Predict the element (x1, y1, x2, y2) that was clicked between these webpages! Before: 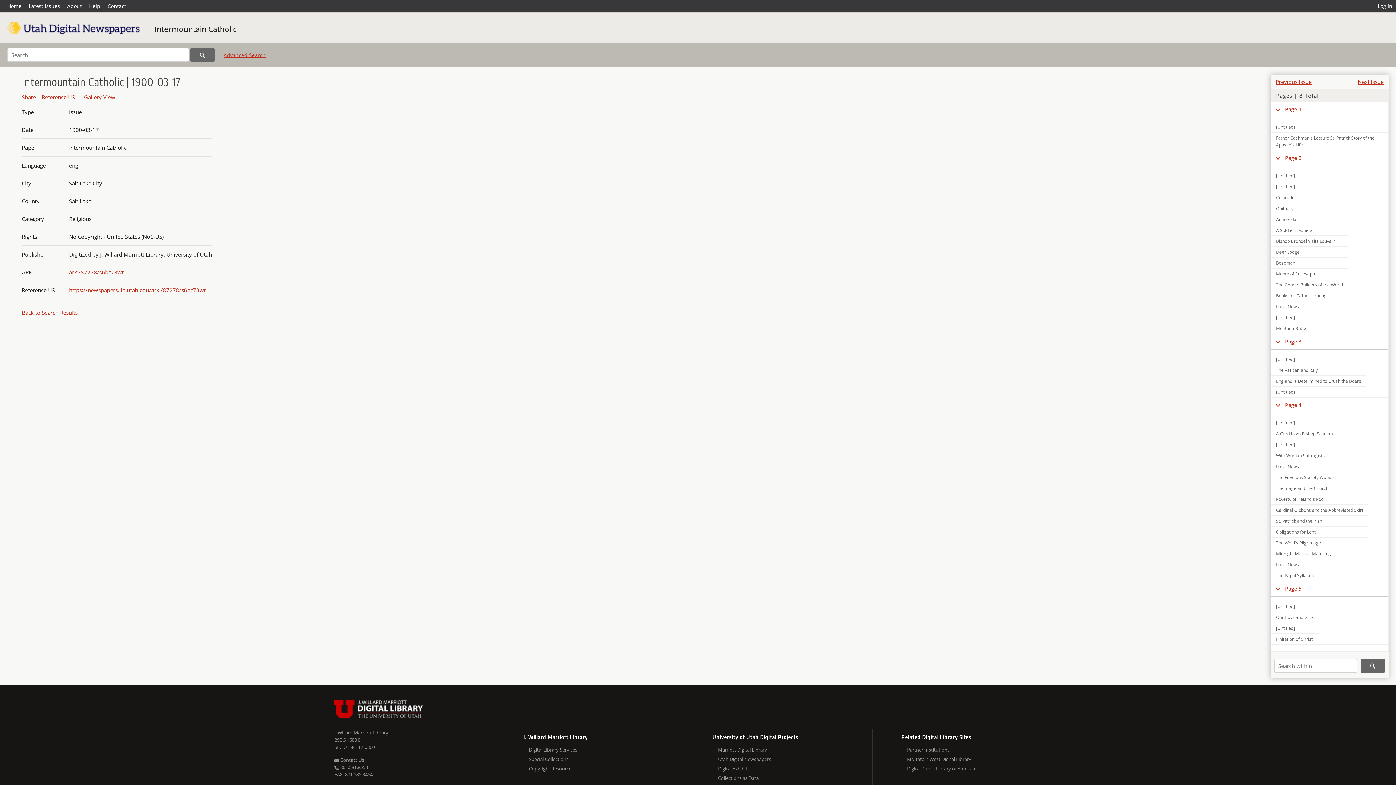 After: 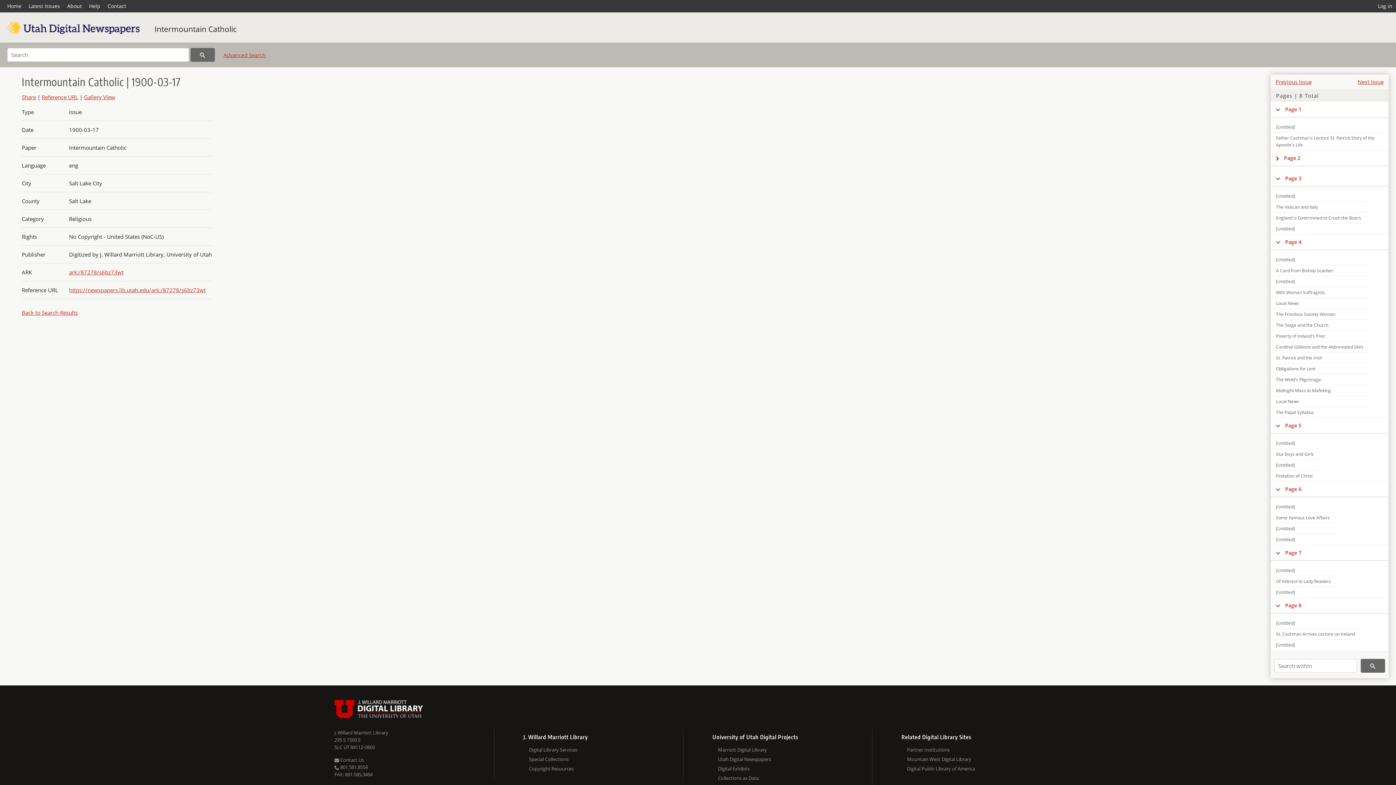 Action: bbox: (1271, 154, 1285, 161)